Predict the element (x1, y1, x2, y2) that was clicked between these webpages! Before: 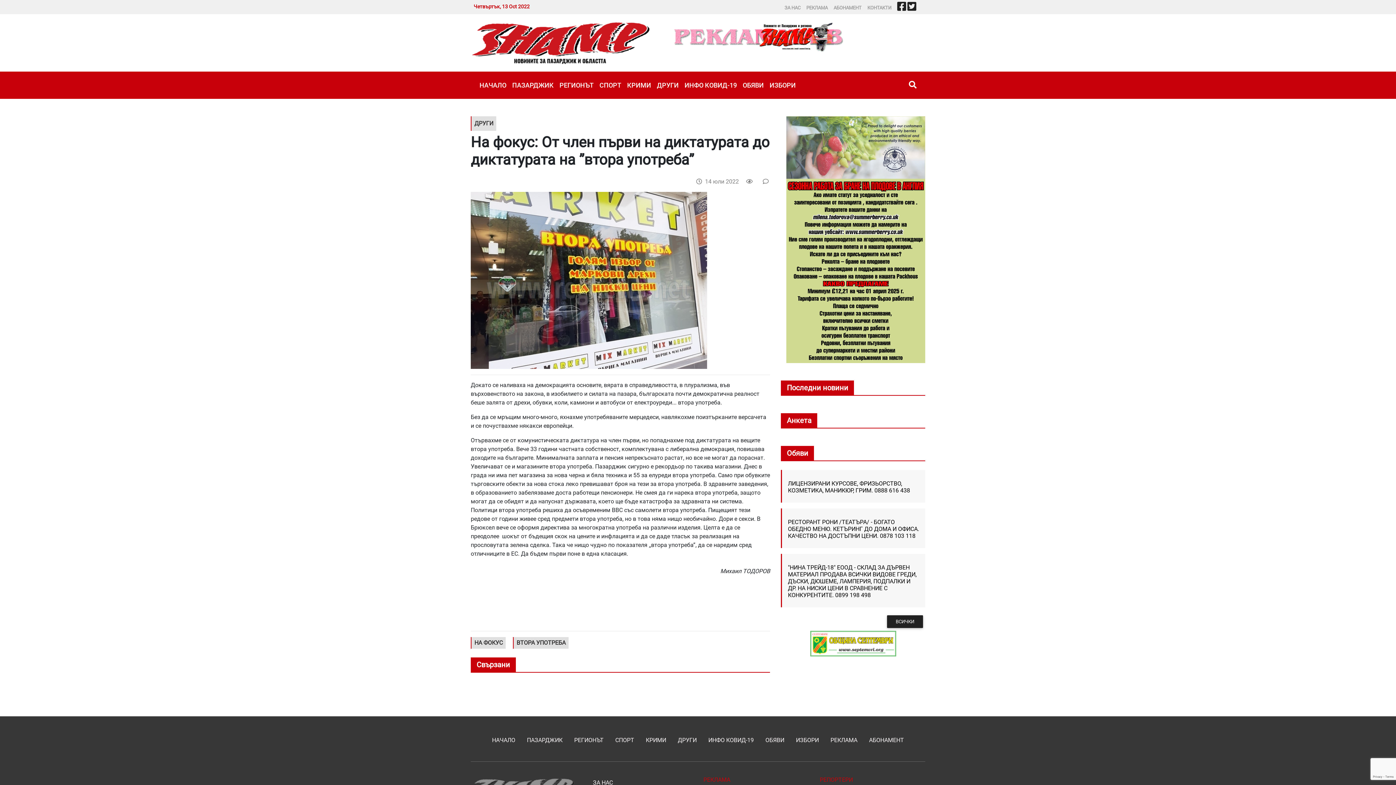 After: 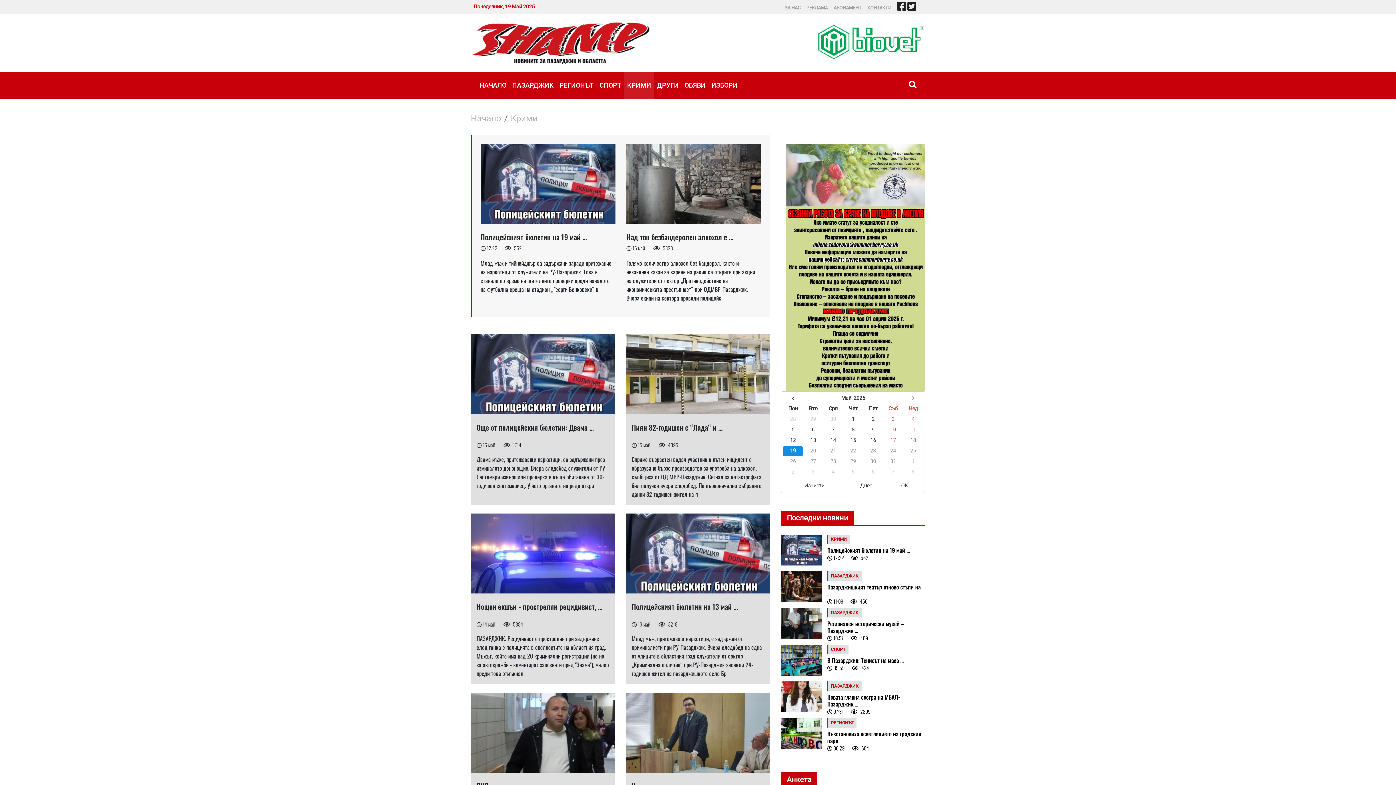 Action: bbox: (624, 71, 654, 98) label: КРИМИ